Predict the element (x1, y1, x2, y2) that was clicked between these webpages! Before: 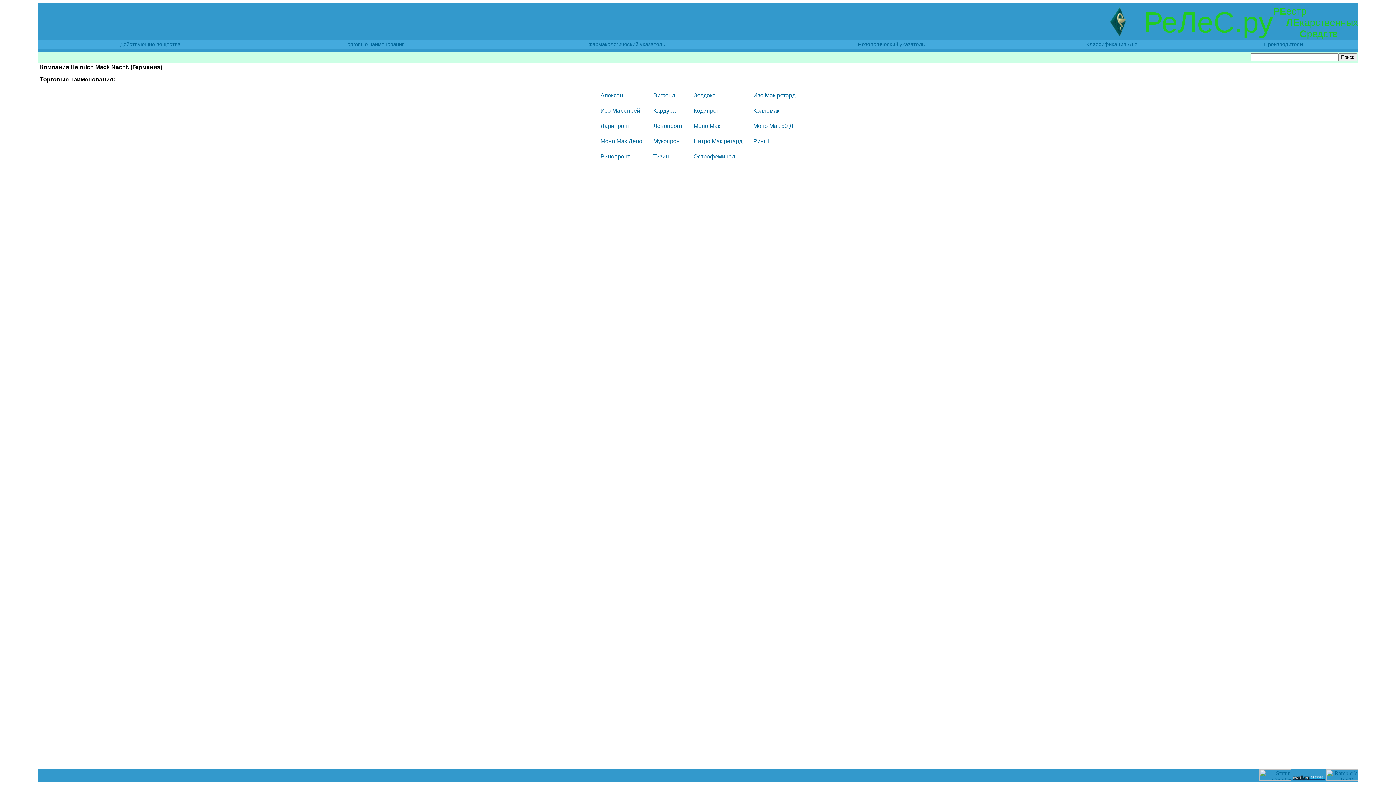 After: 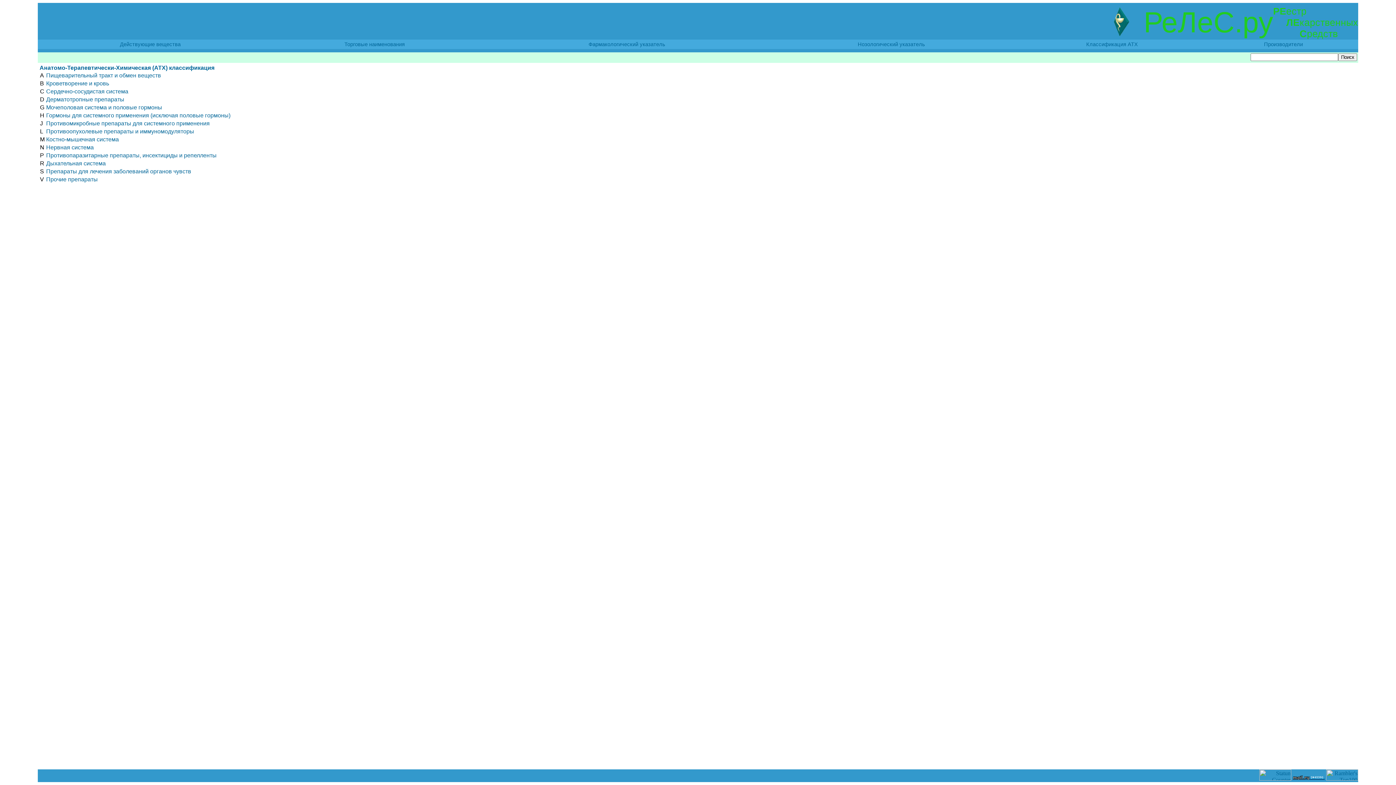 Action: bbox: (1086, 41, 1138, 47) label: Классификация АТХ